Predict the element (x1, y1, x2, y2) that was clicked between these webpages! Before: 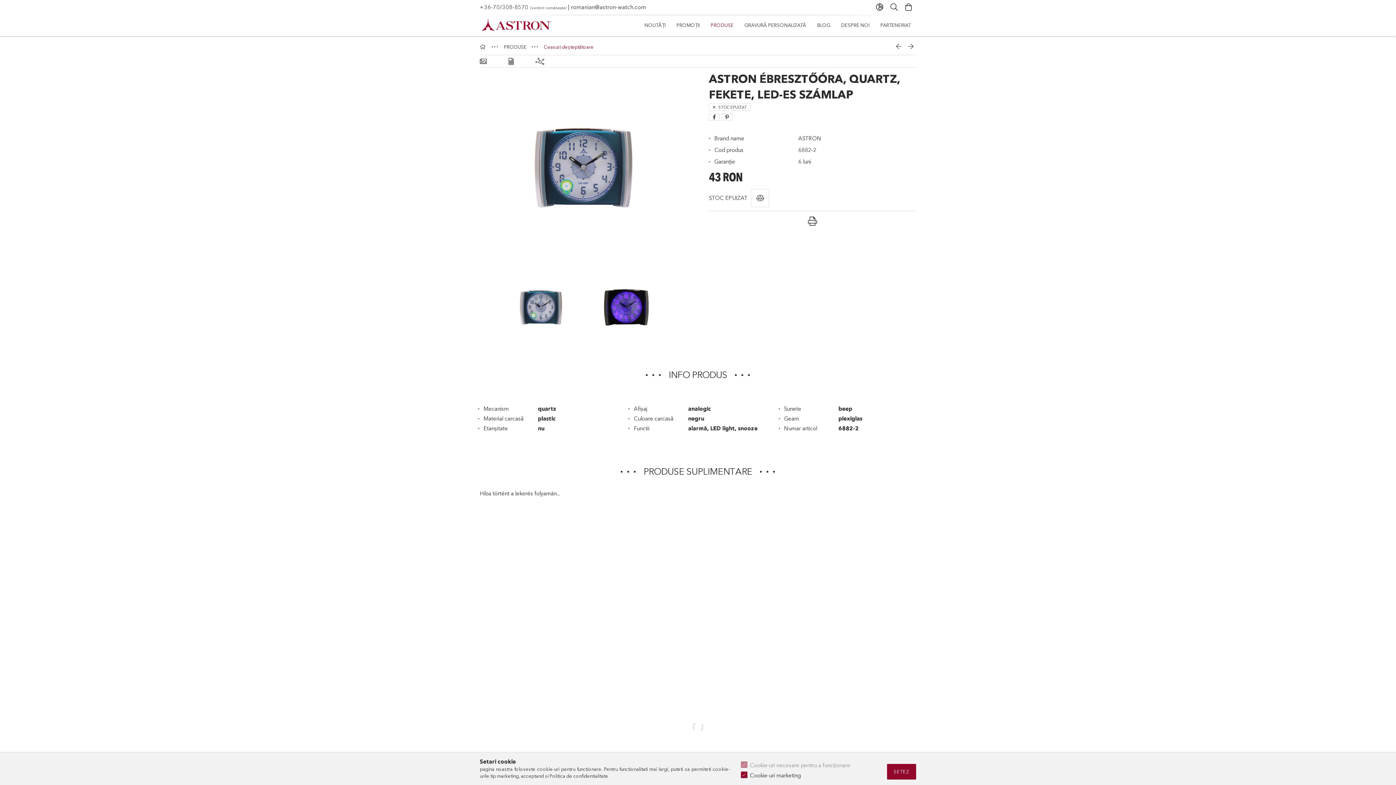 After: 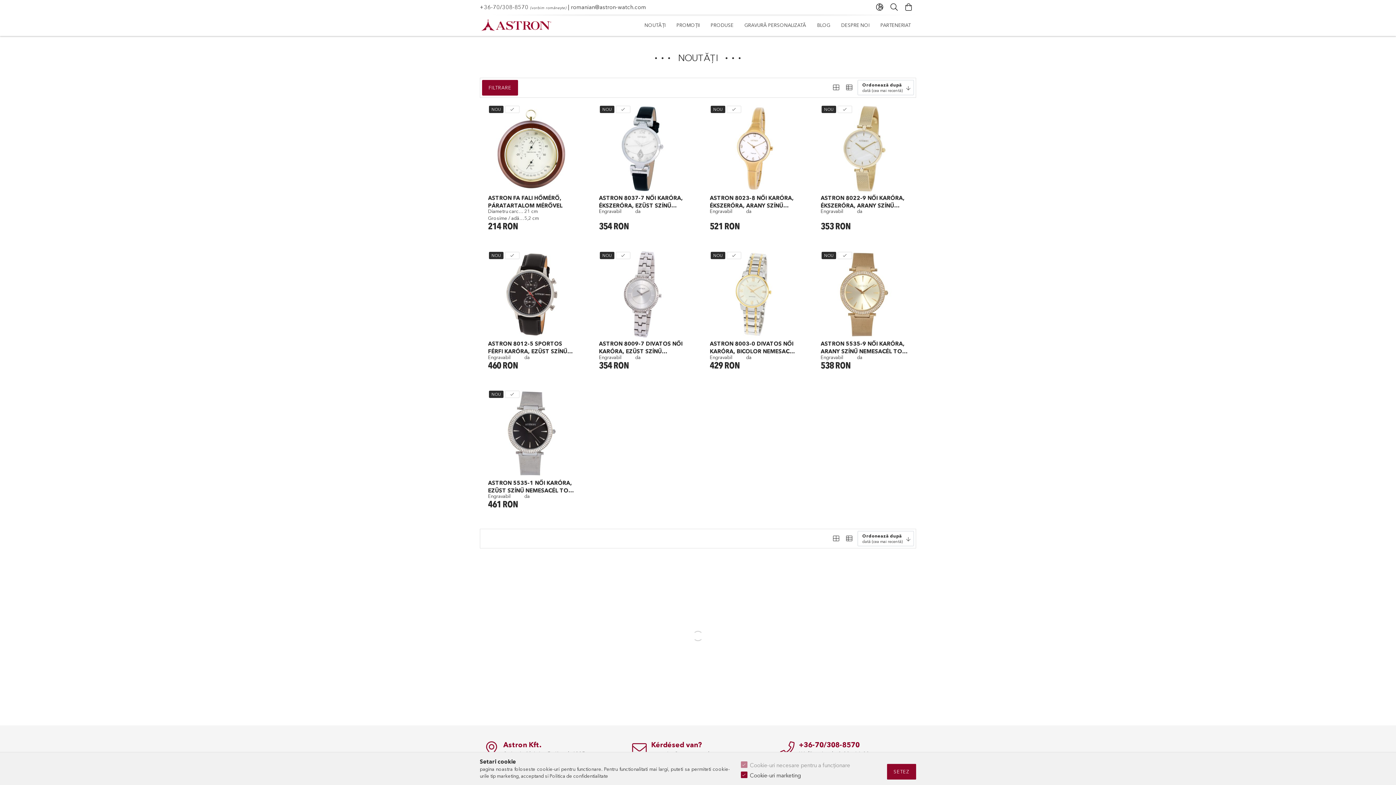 Action: label: NOUTĂȚI bbox: (639, 16, 671, 34)